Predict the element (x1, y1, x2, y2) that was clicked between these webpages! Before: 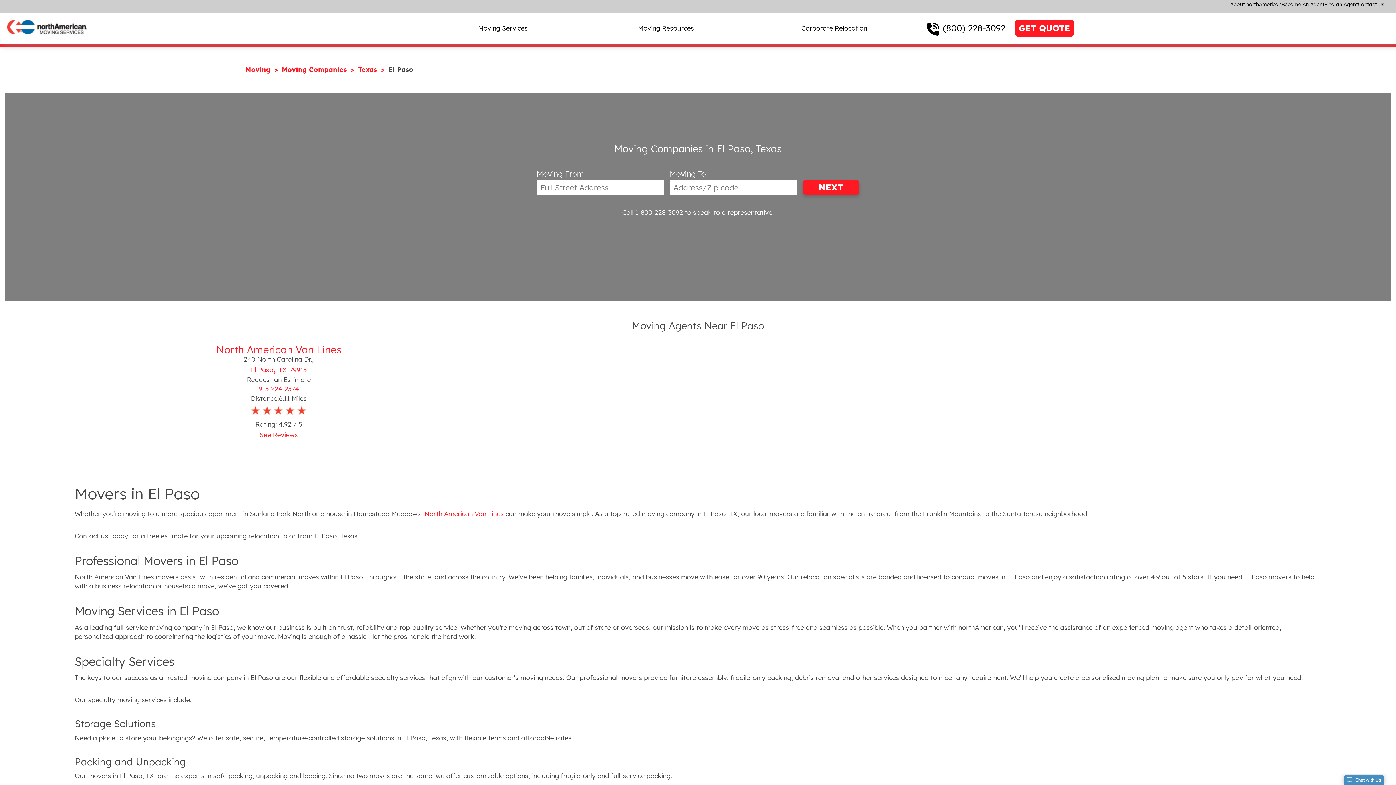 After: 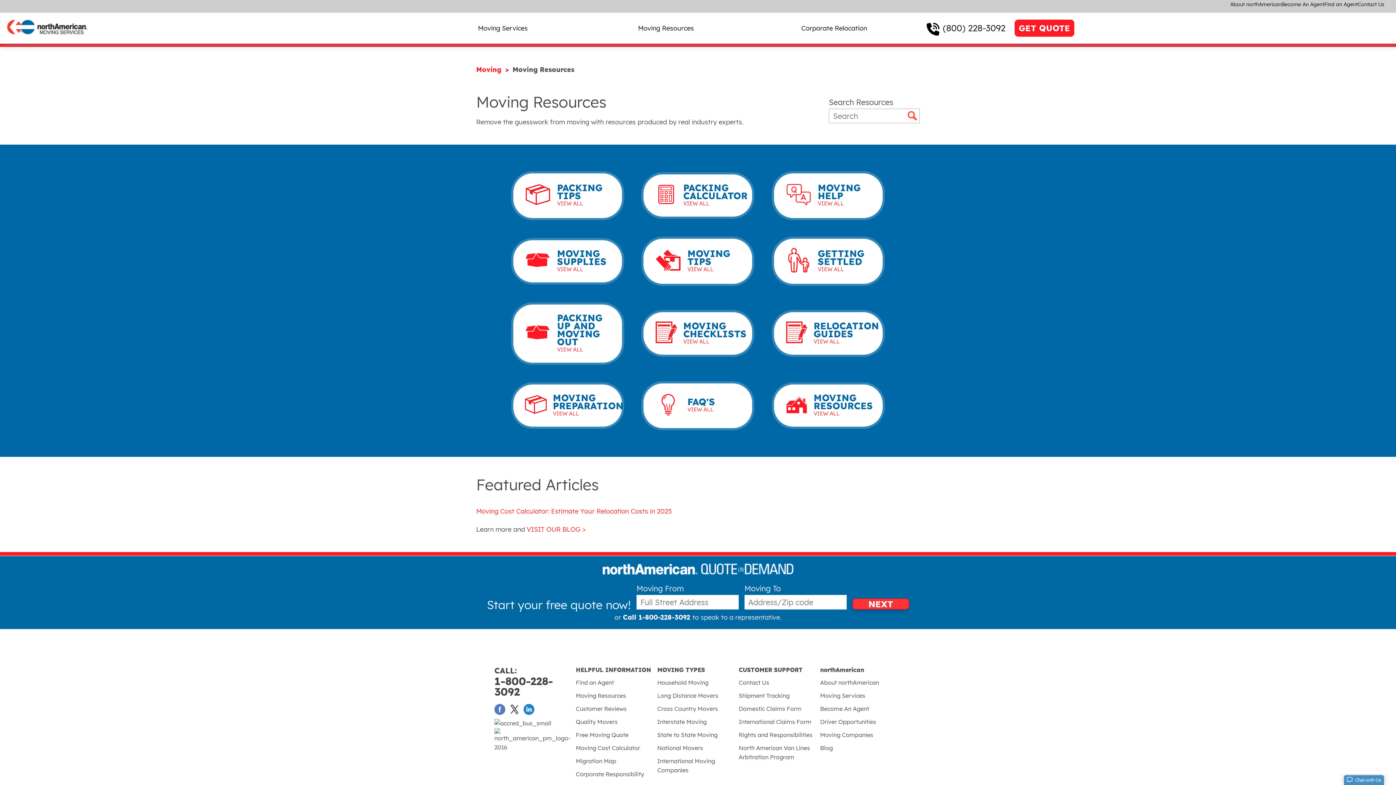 Action: label: Moving Resources bbox: (638, 23, 694, 32)